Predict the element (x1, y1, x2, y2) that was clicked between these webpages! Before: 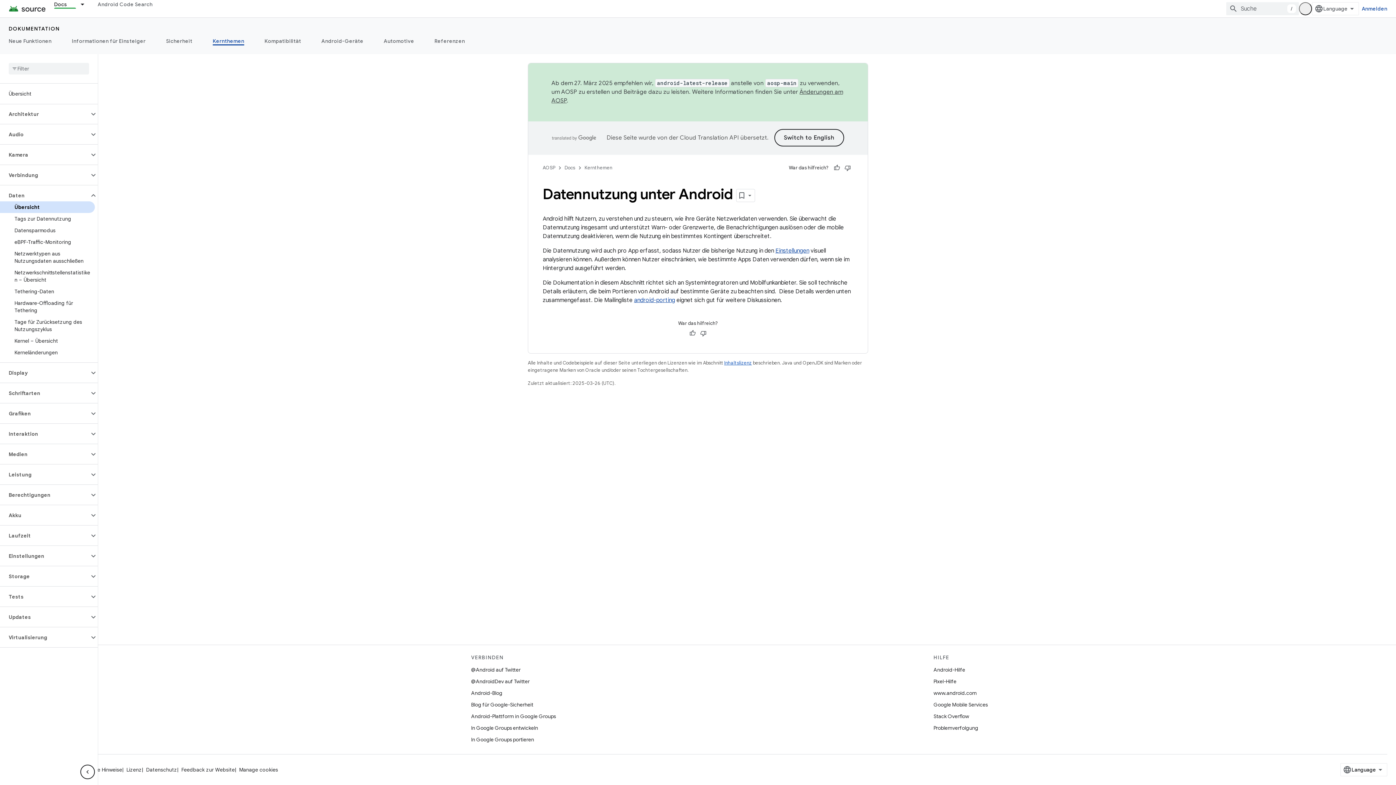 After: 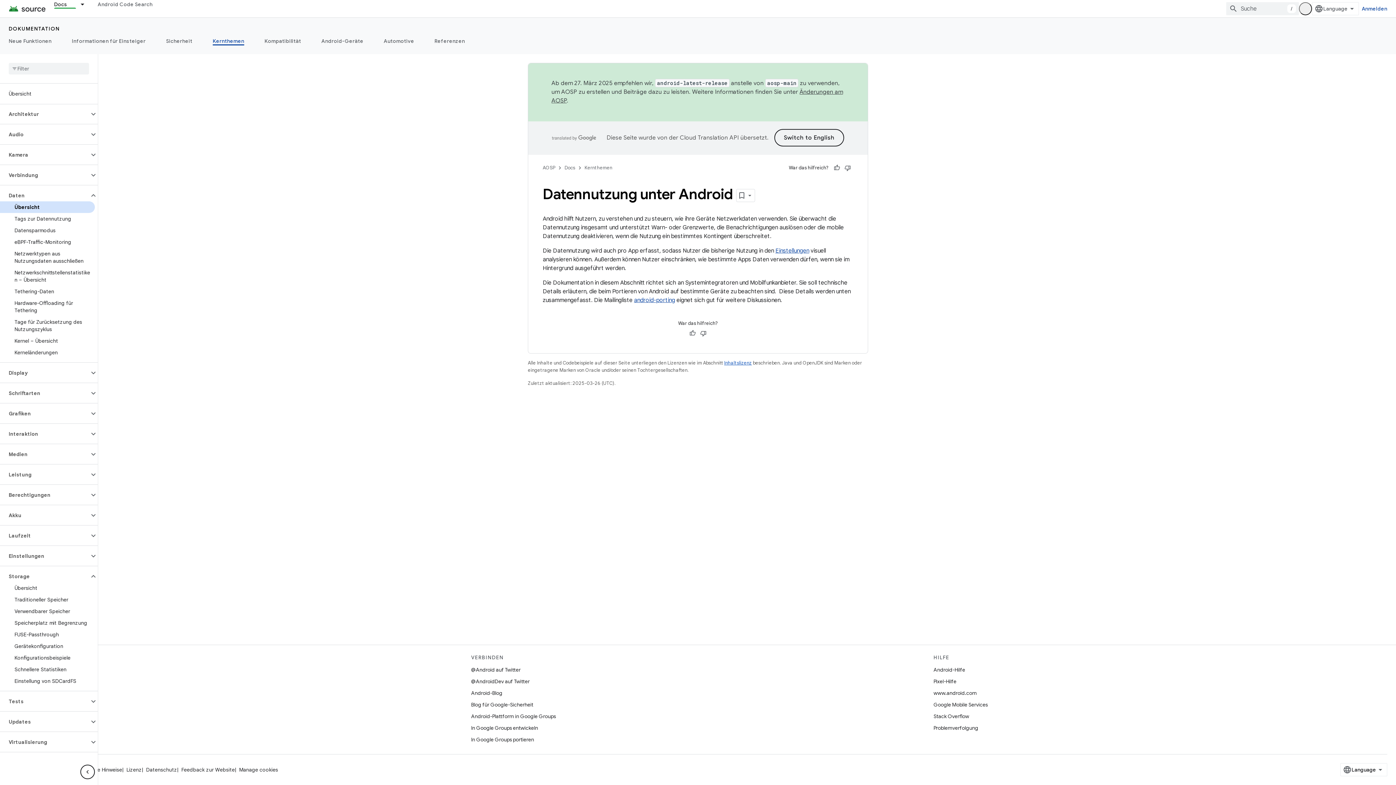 Action: bbox: (89, 572, 97, 581)